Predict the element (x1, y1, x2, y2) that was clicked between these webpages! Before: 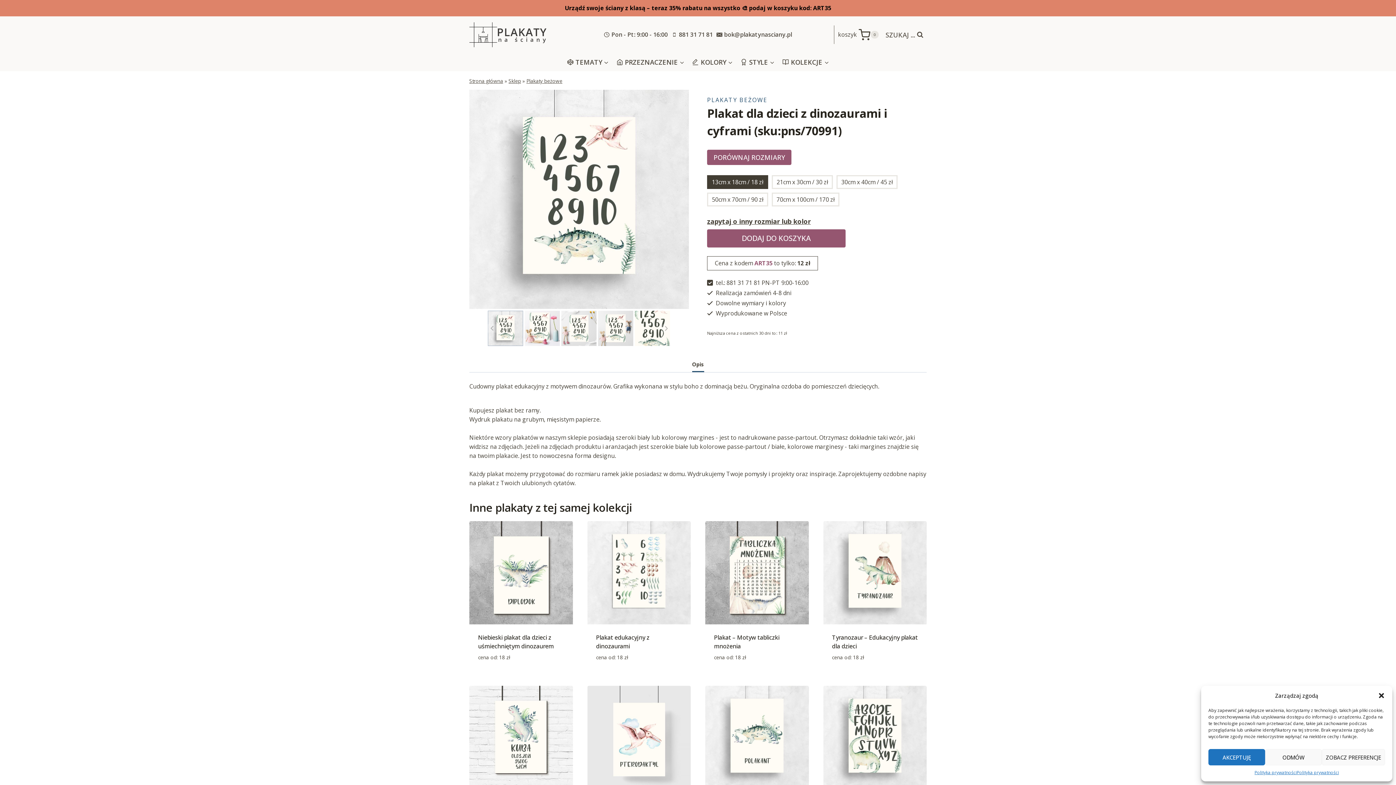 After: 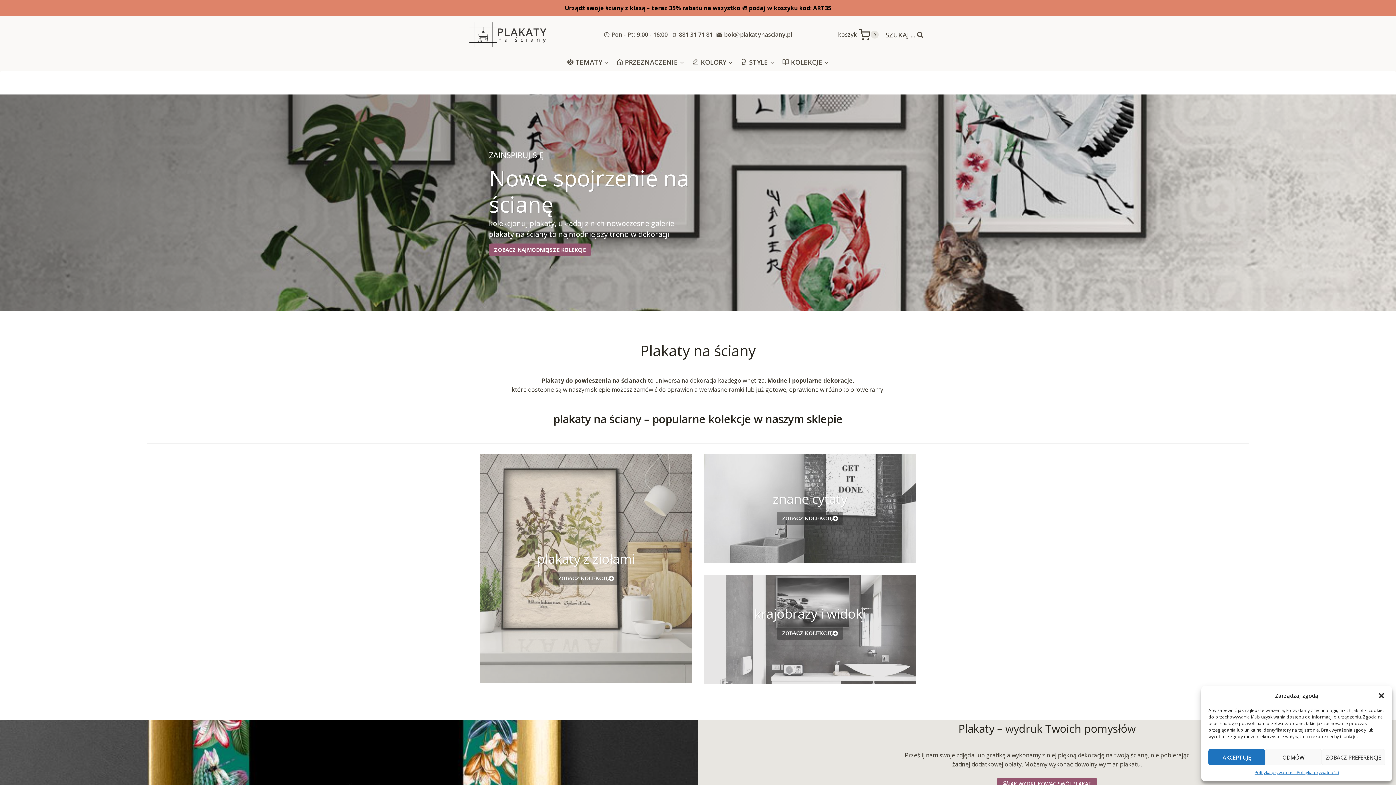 Action: label: Strona główna bbox: (469, 77, 503, 84)